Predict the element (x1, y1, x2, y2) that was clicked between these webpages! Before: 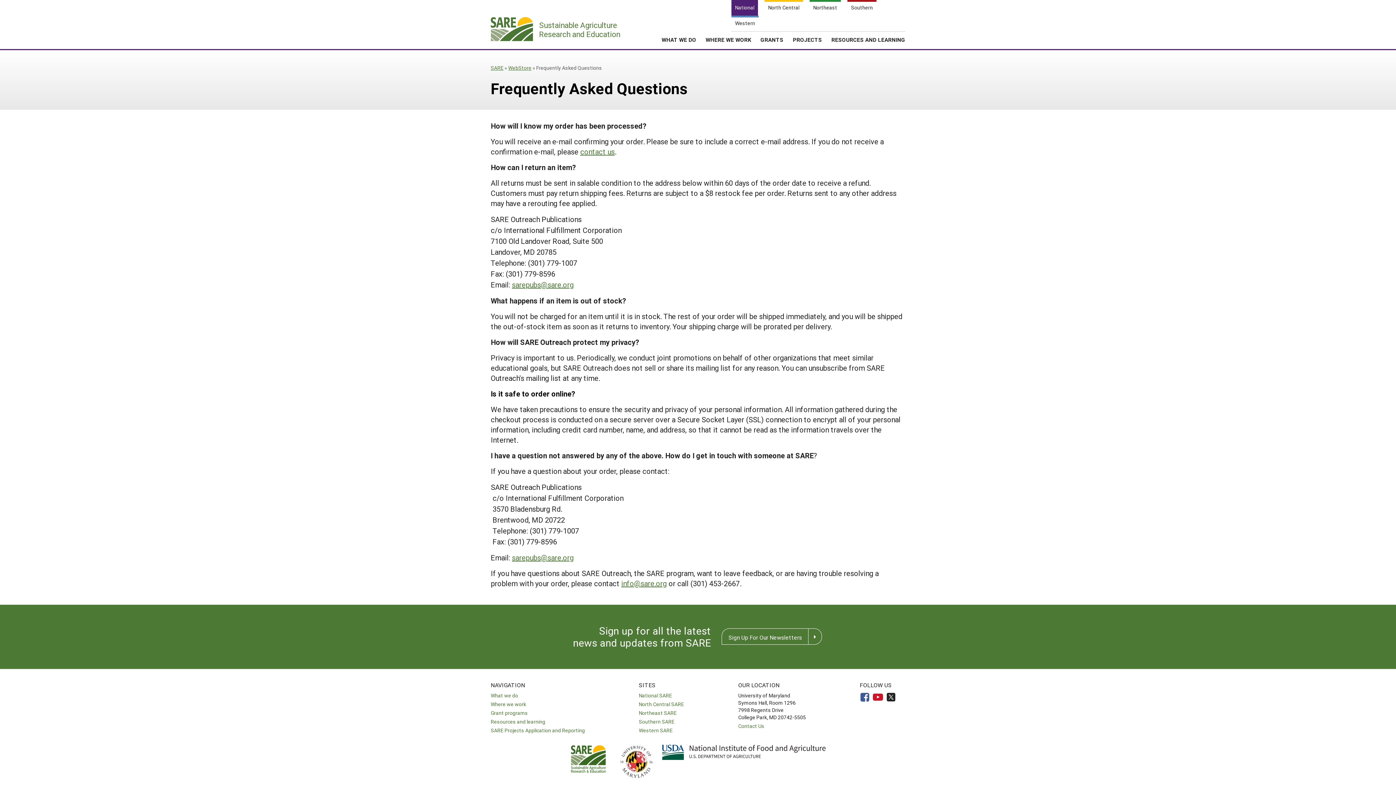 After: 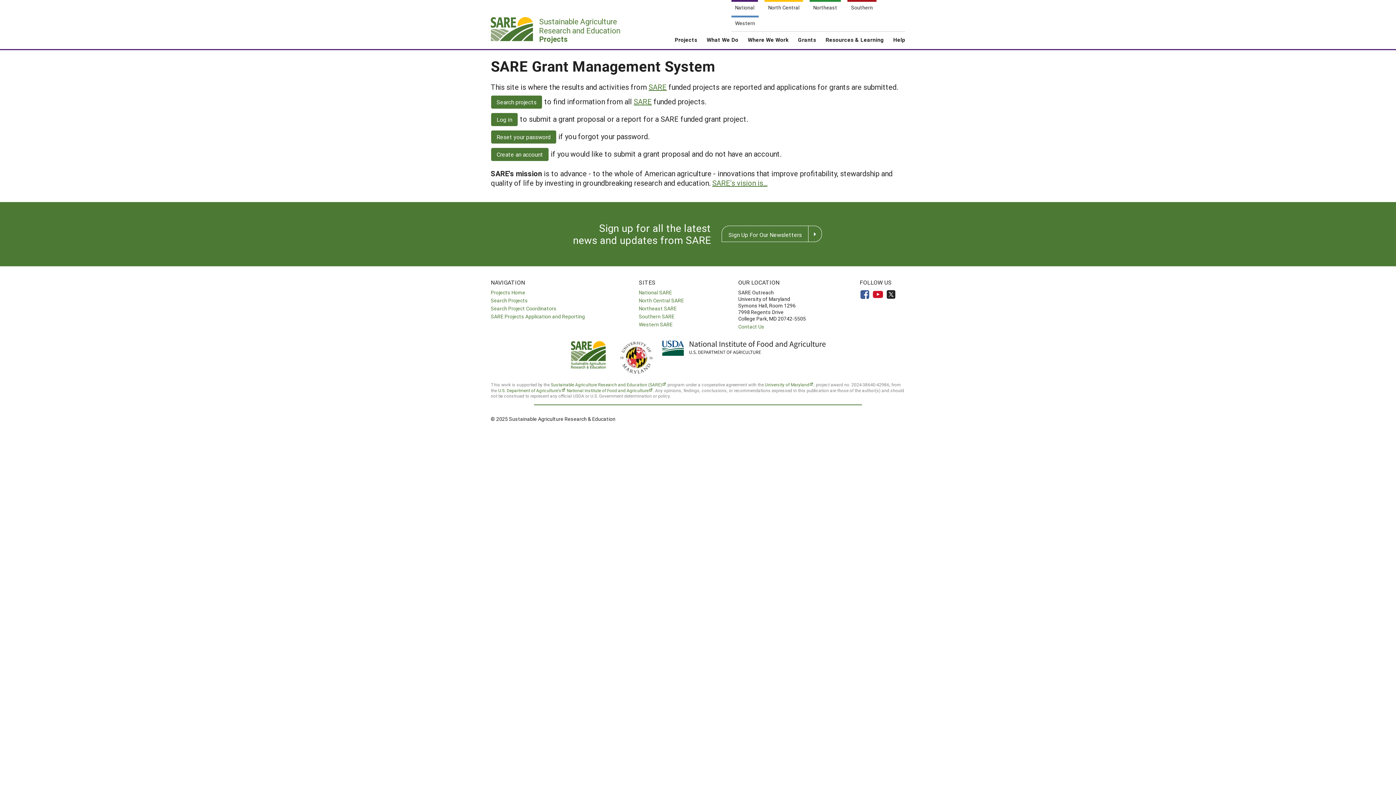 Action: label: PROJECTS bbox: (793, 34, 822, 50)